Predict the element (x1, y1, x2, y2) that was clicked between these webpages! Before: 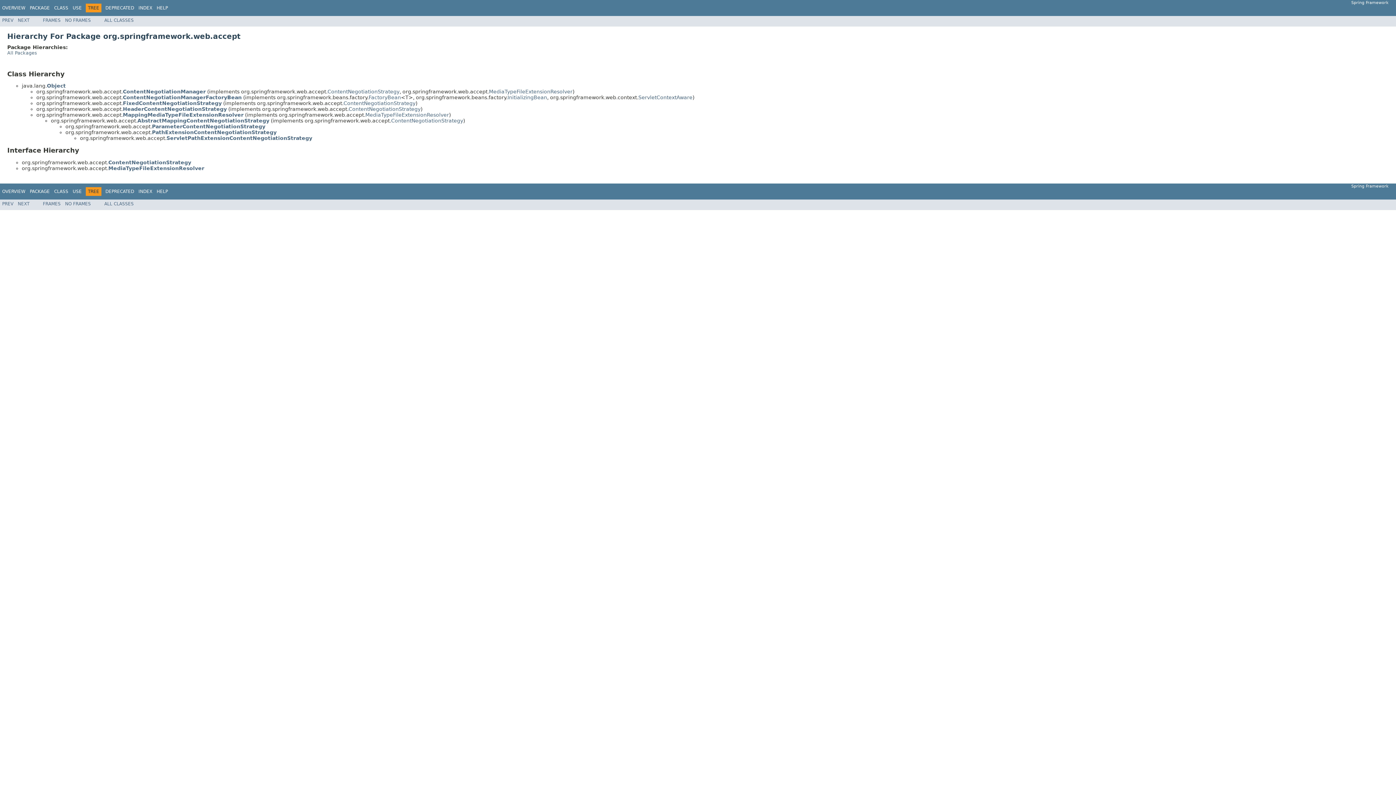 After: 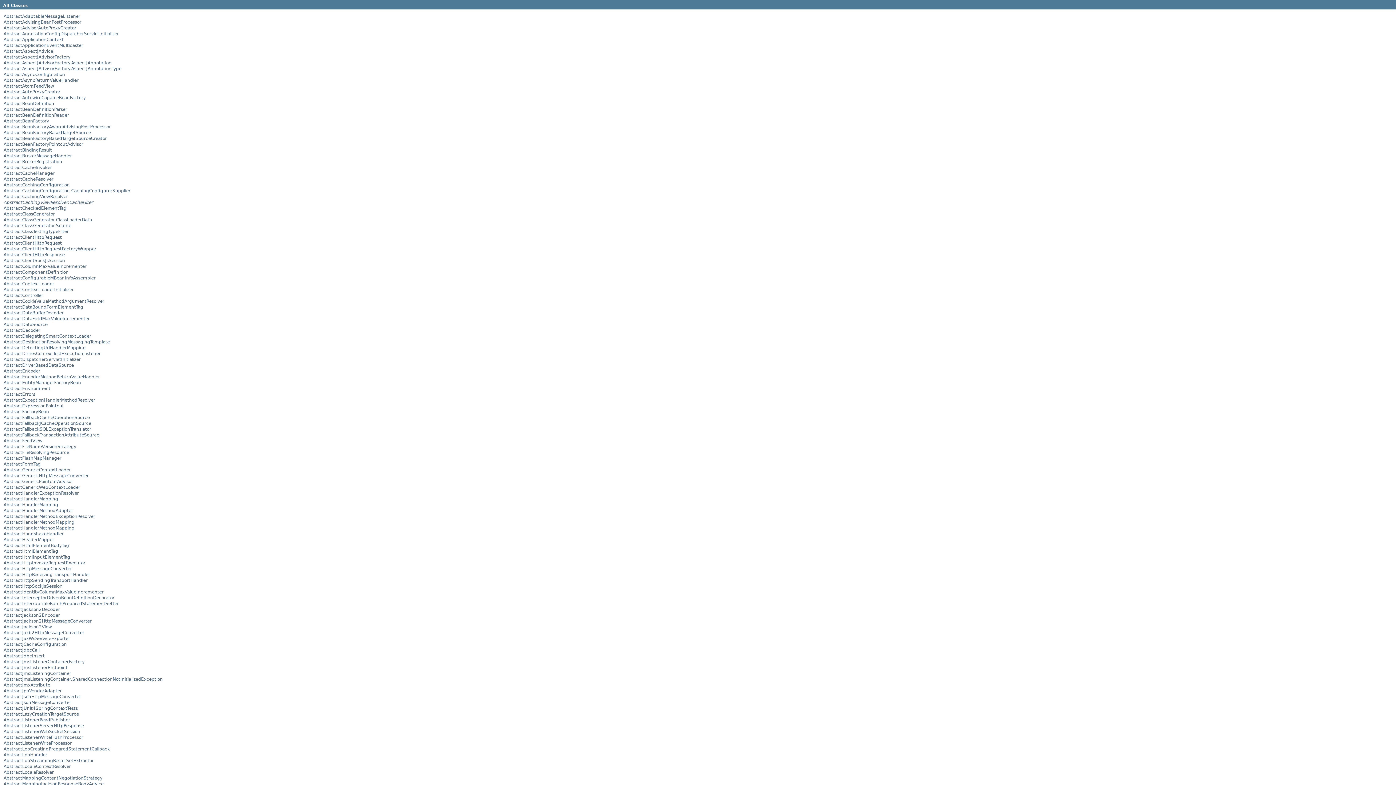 Action: label: ALL CLASSES bbox: (104, 201, 133, 206)